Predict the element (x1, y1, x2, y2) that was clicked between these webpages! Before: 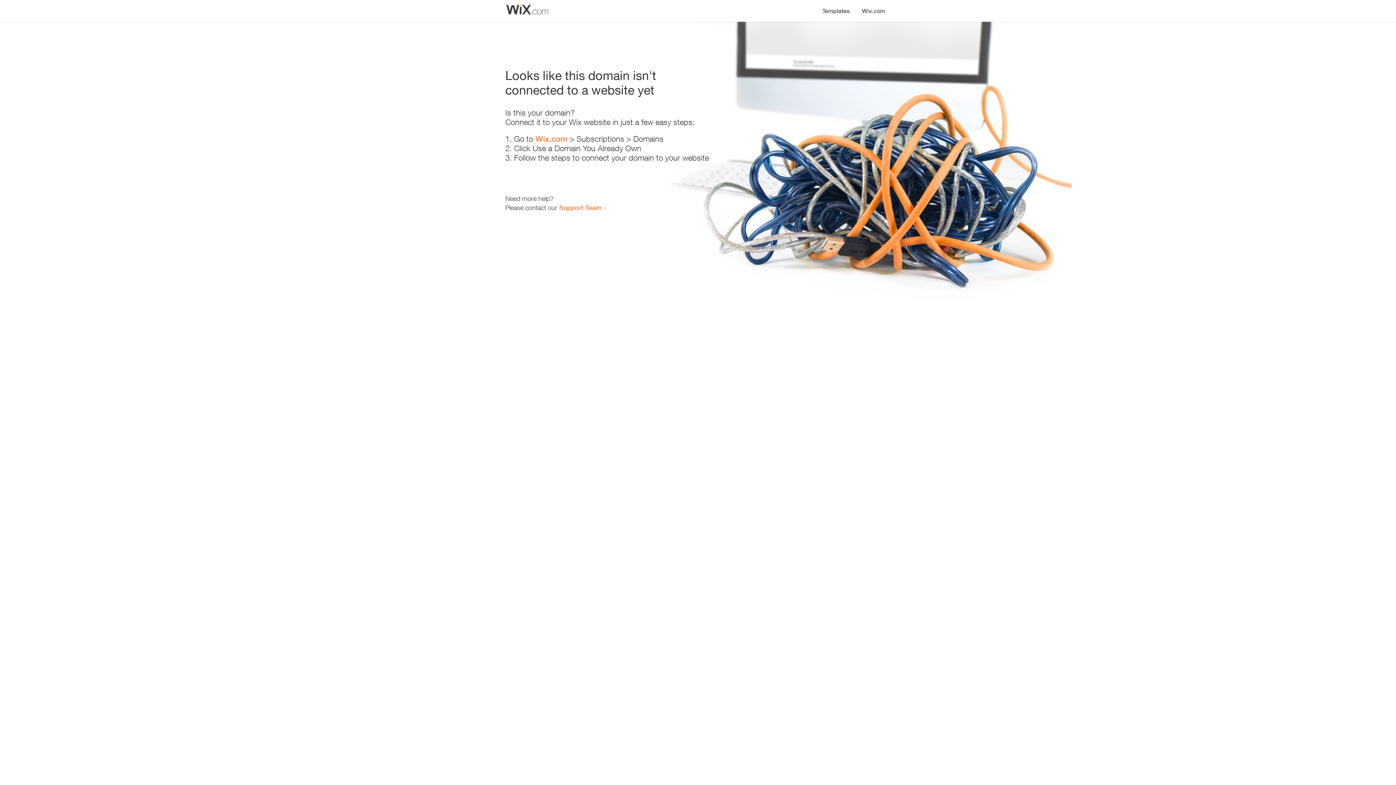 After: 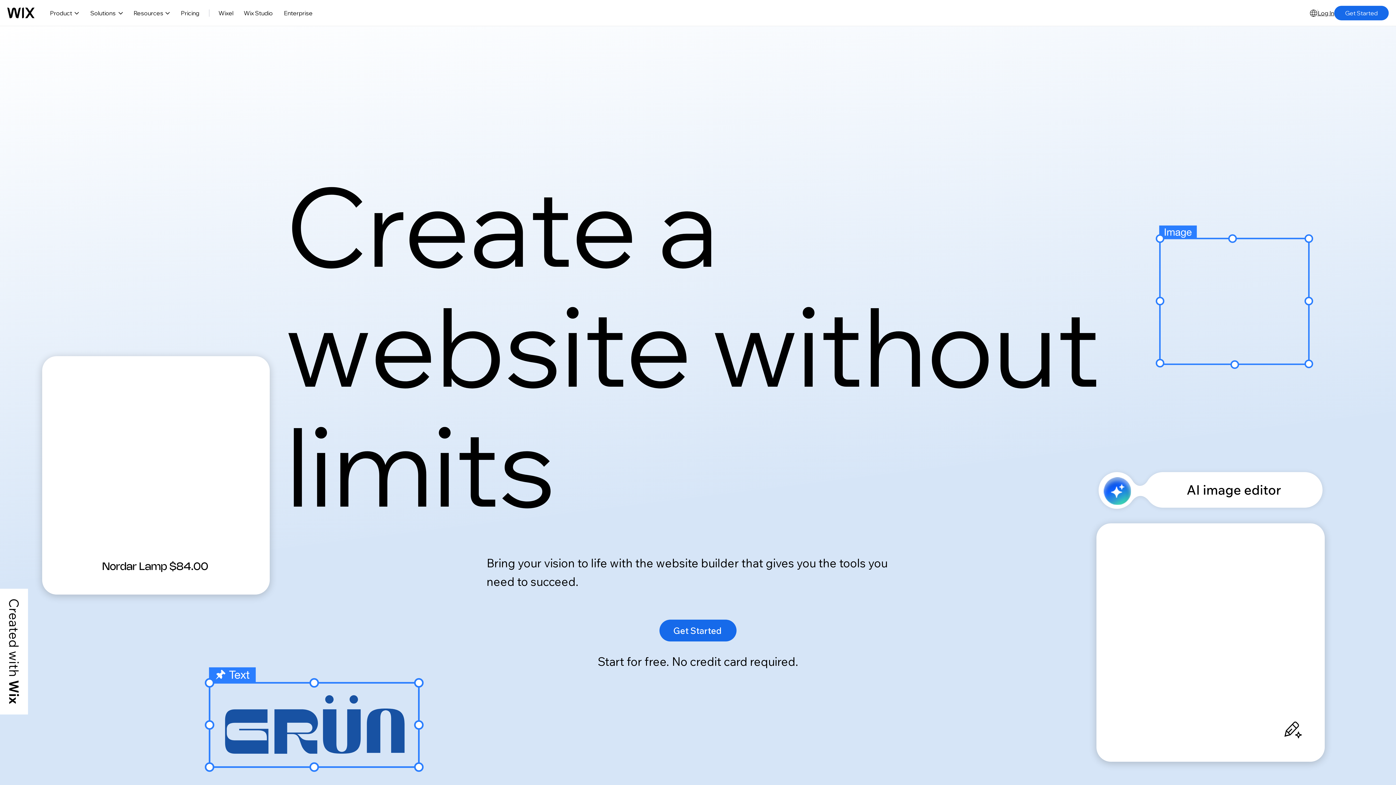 Action: bbox: (535, 134, 567, 143) label: Wix.com